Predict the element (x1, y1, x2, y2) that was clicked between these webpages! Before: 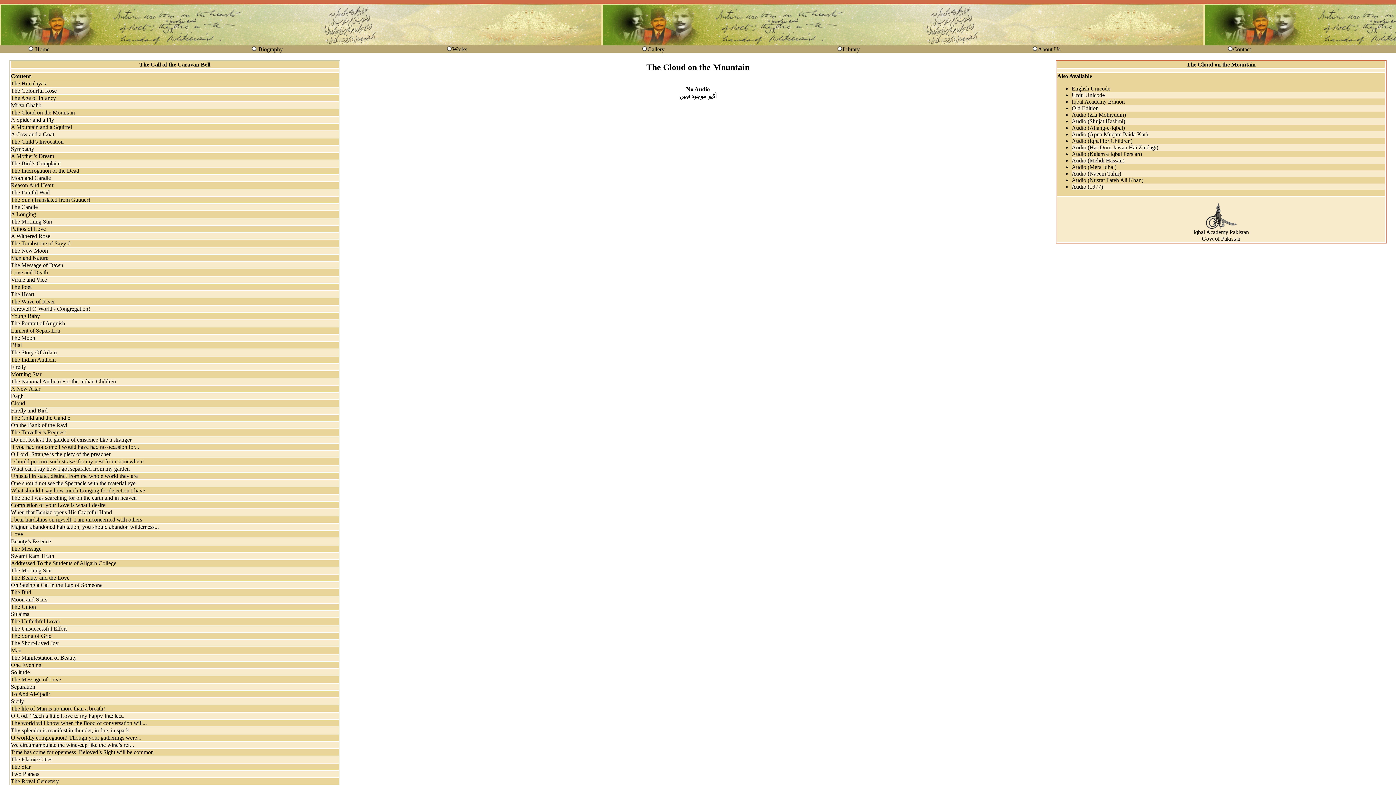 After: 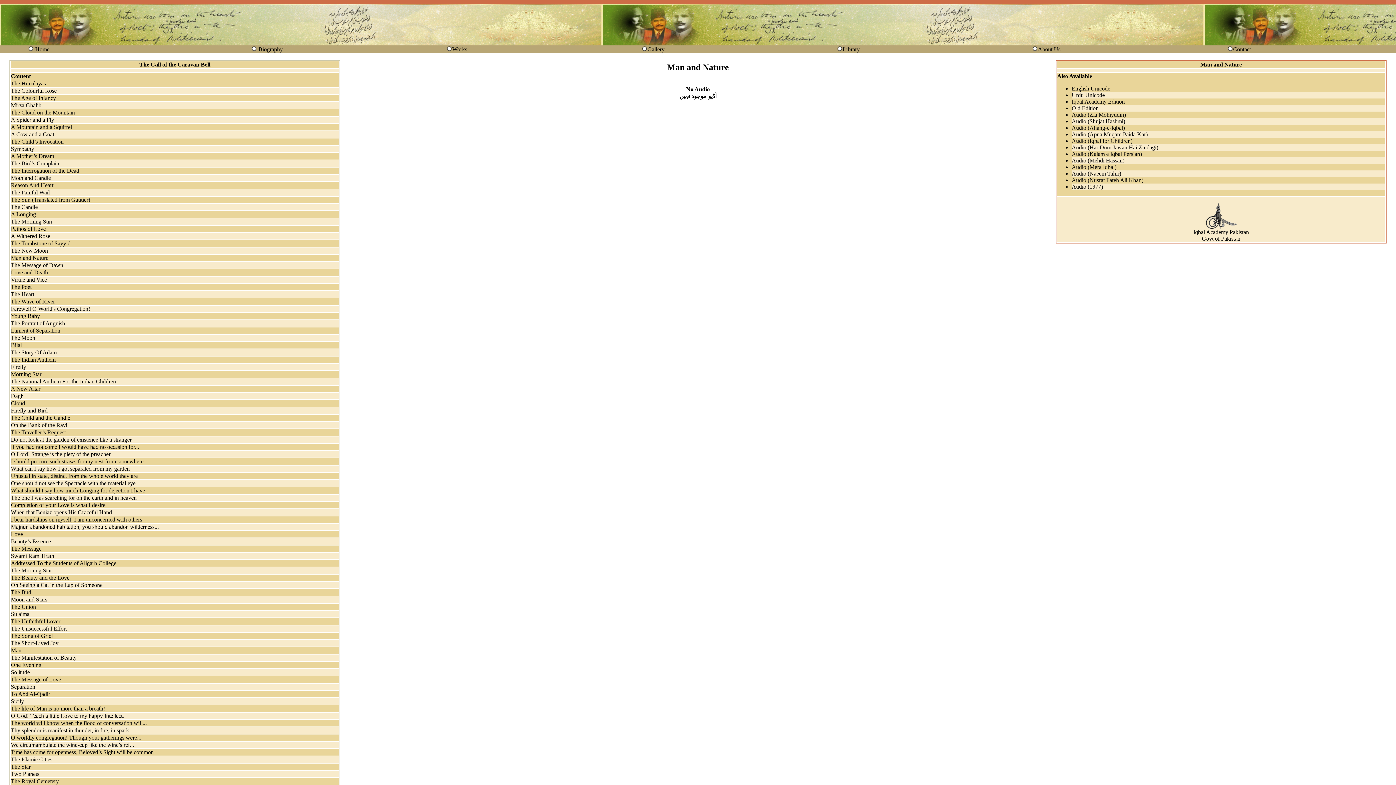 Action: label: Man and Nature bbox: (10, 254, 48, 261)